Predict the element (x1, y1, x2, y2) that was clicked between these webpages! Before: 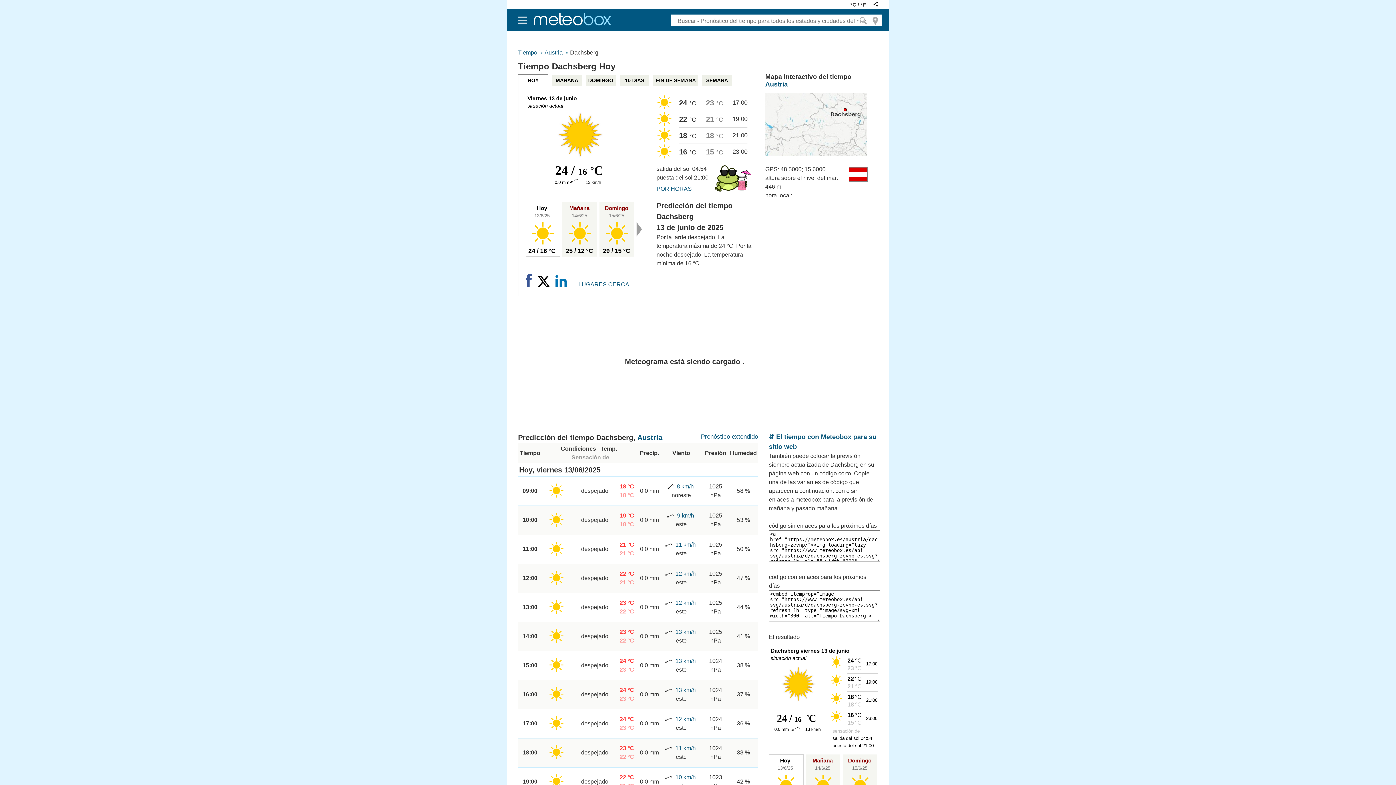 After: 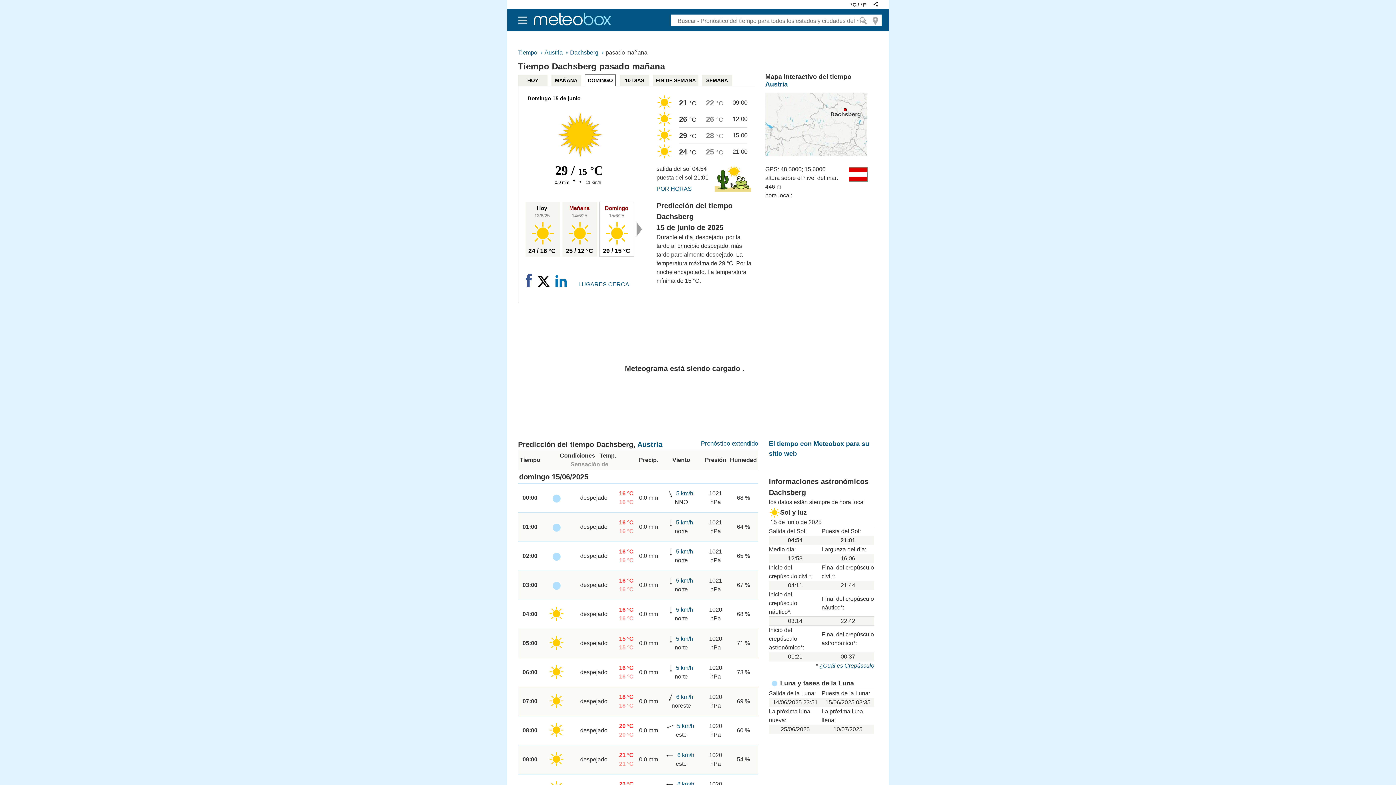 Action: bbox: (603, 247, 630, 254)